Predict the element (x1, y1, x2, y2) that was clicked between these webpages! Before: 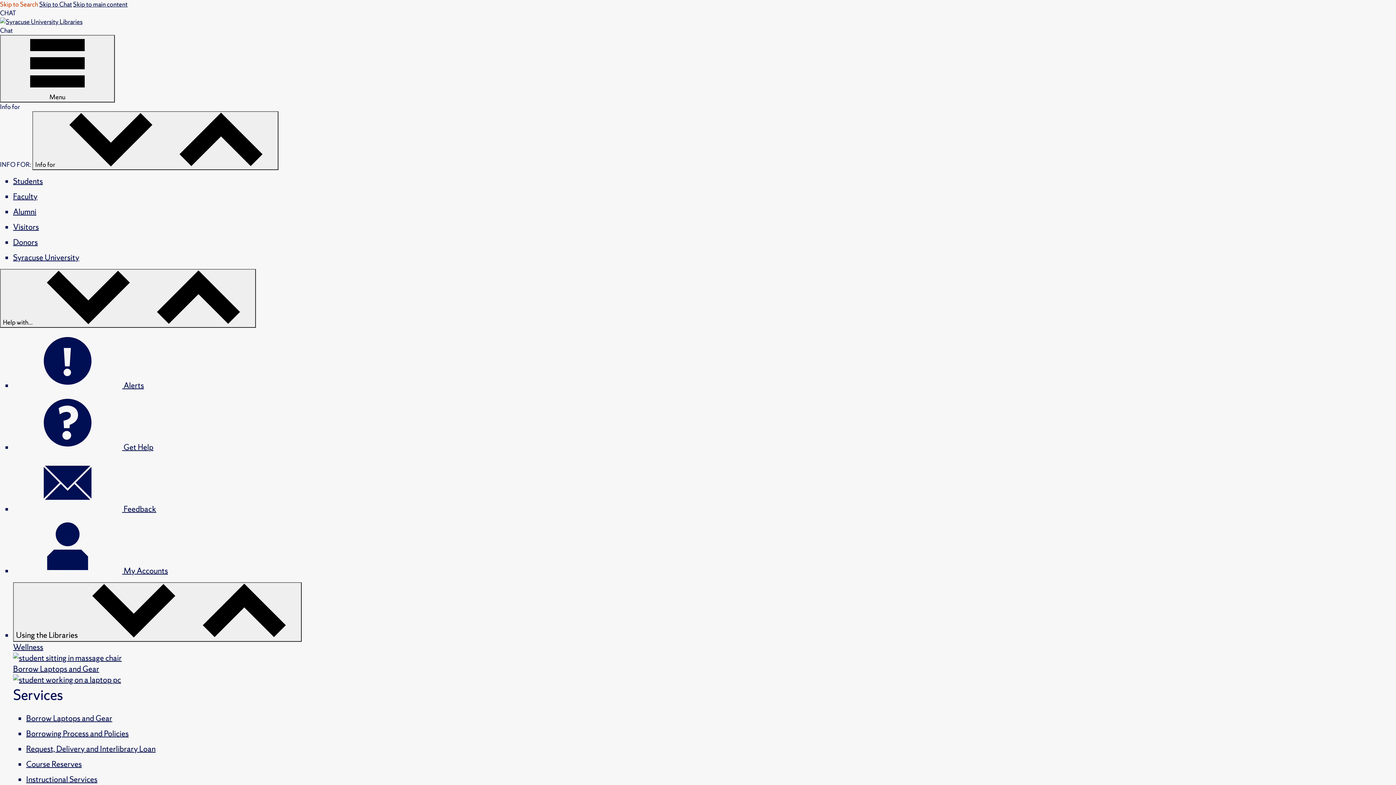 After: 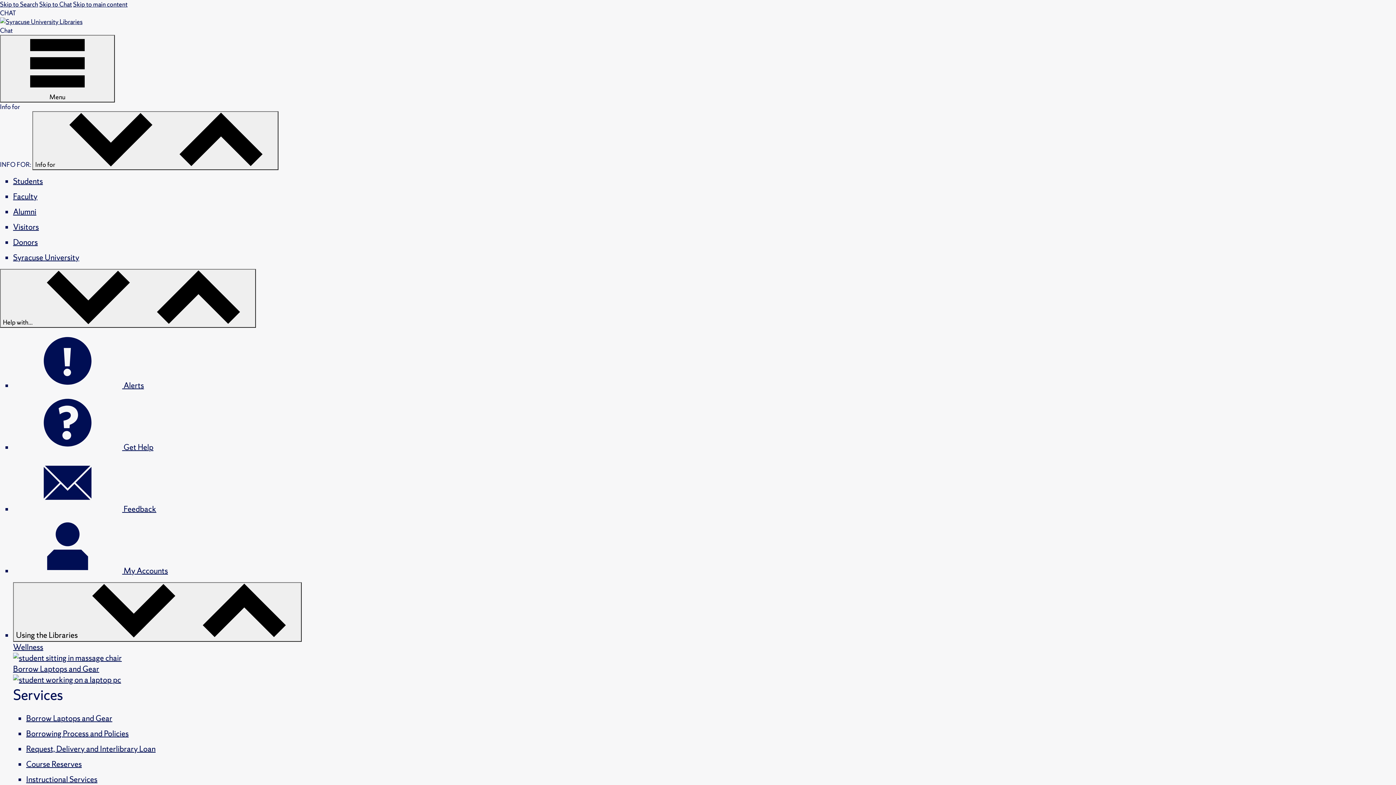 Action: bbox: (13, 565, 168, 576) label:  My Accounts